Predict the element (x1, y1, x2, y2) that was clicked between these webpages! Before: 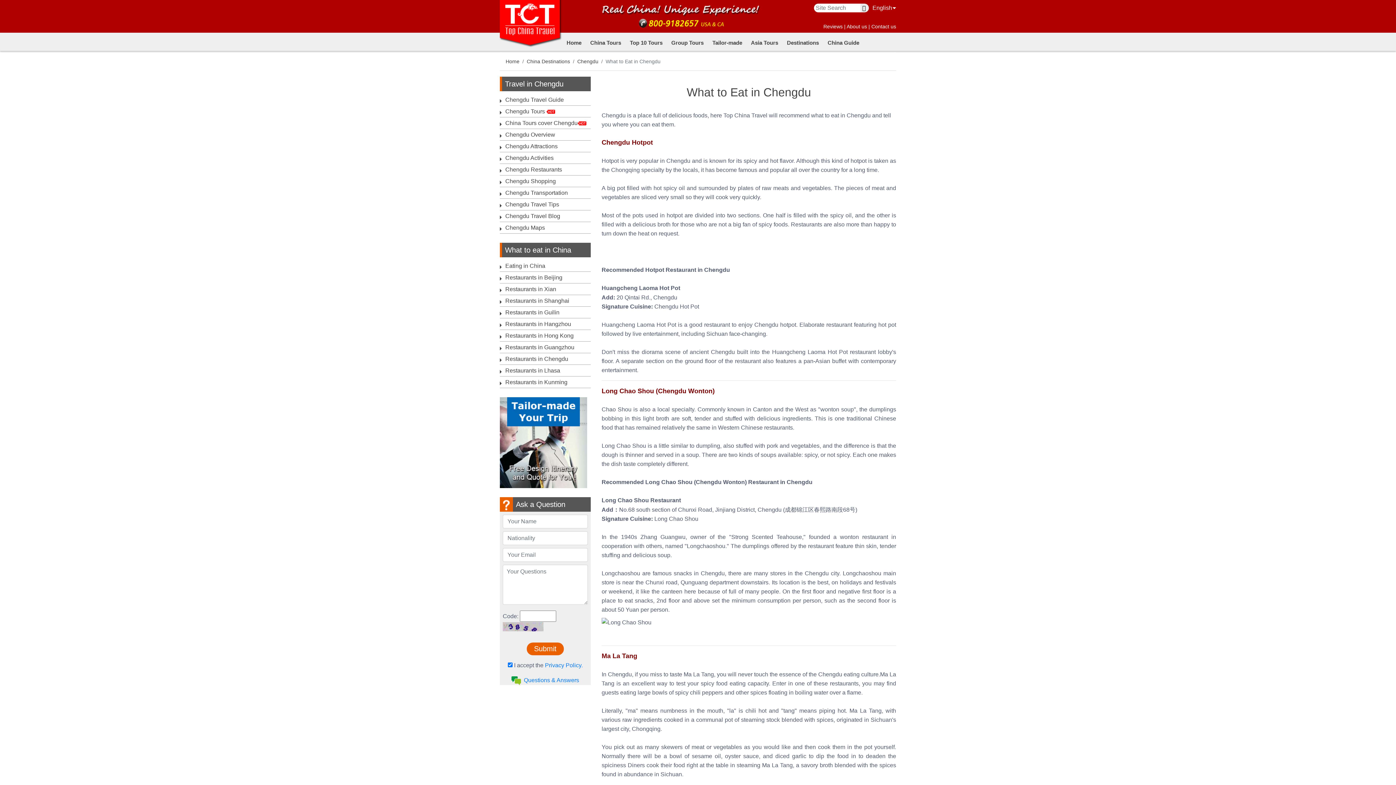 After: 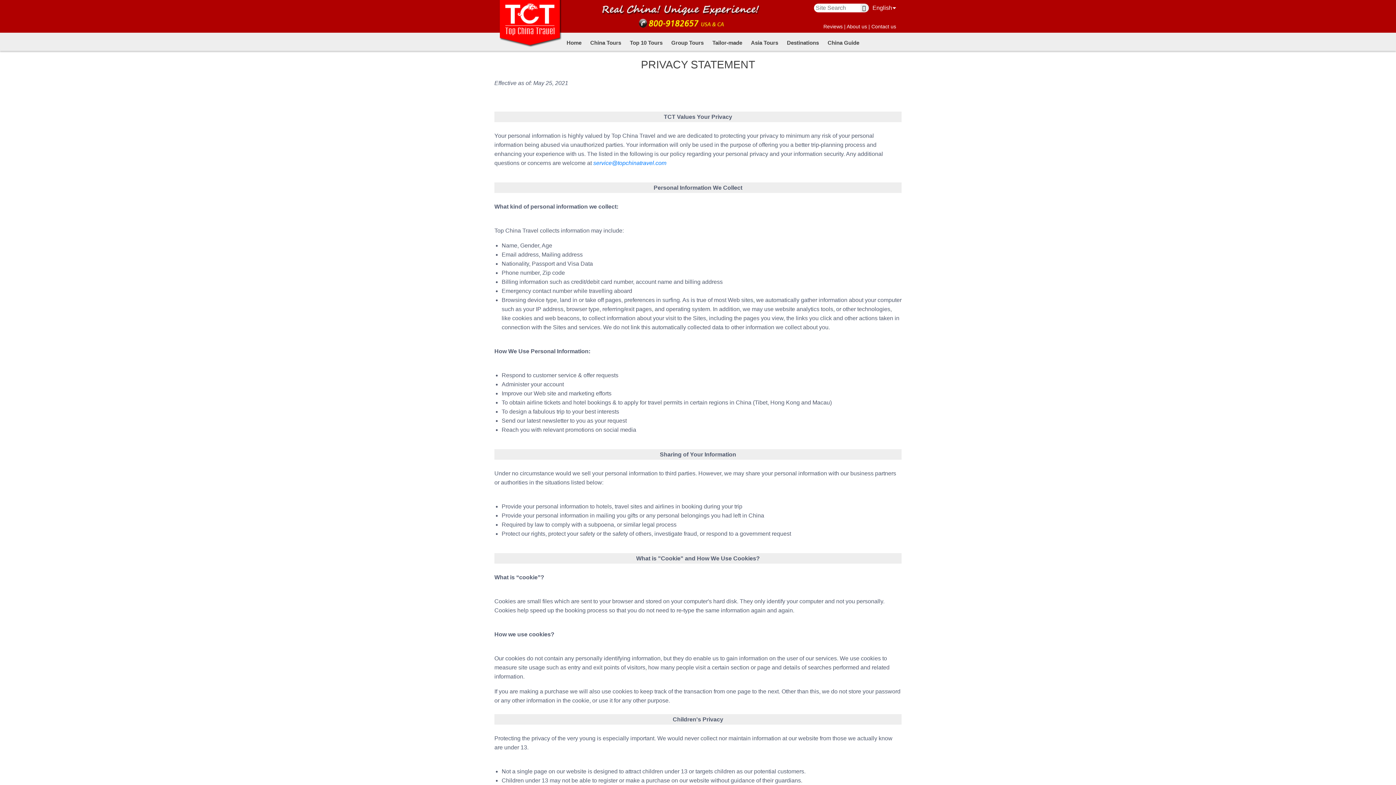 Action: bbox: (545, 662, 582, 668) label: Privacy Policy.